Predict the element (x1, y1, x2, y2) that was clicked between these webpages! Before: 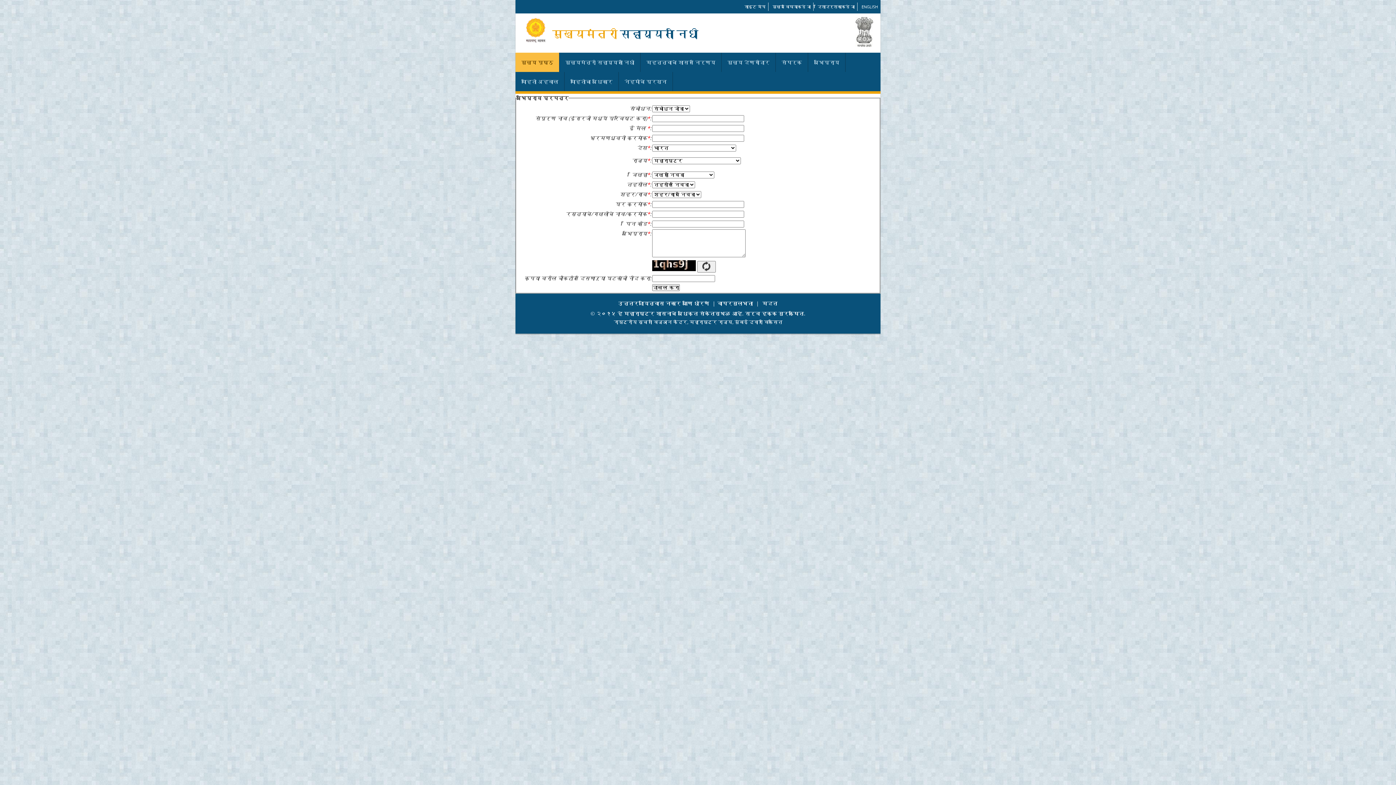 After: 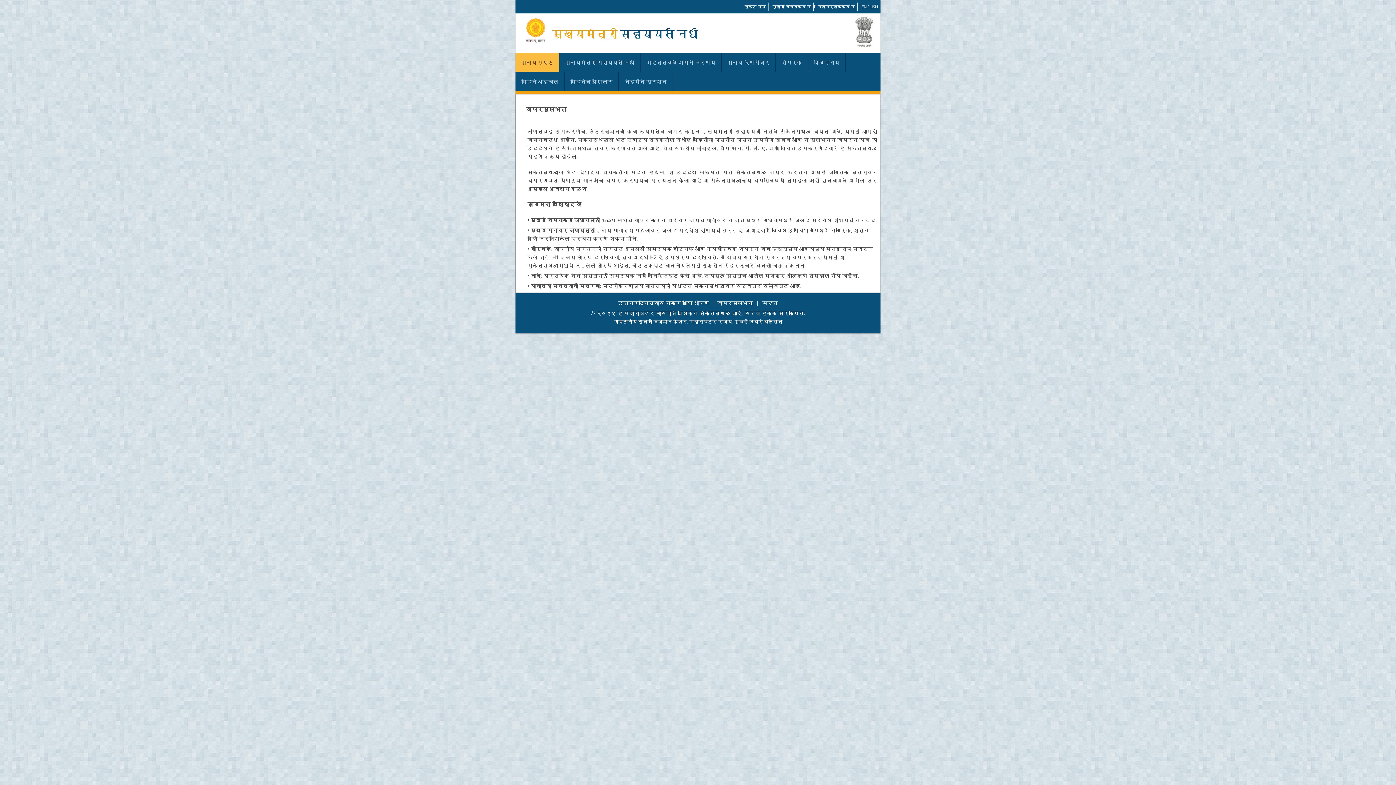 Action: label: वापरसुलभता bbox: (715, 298, 754, 308)